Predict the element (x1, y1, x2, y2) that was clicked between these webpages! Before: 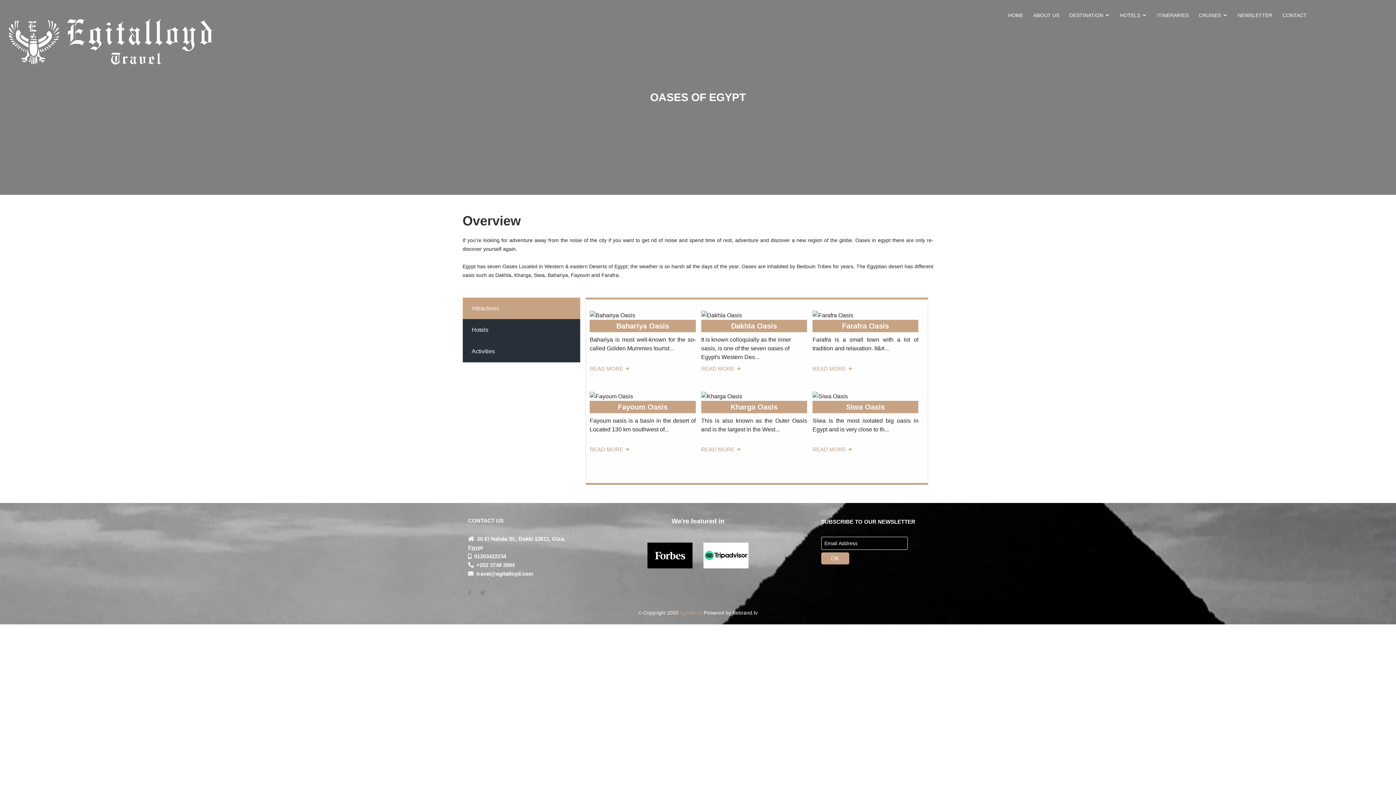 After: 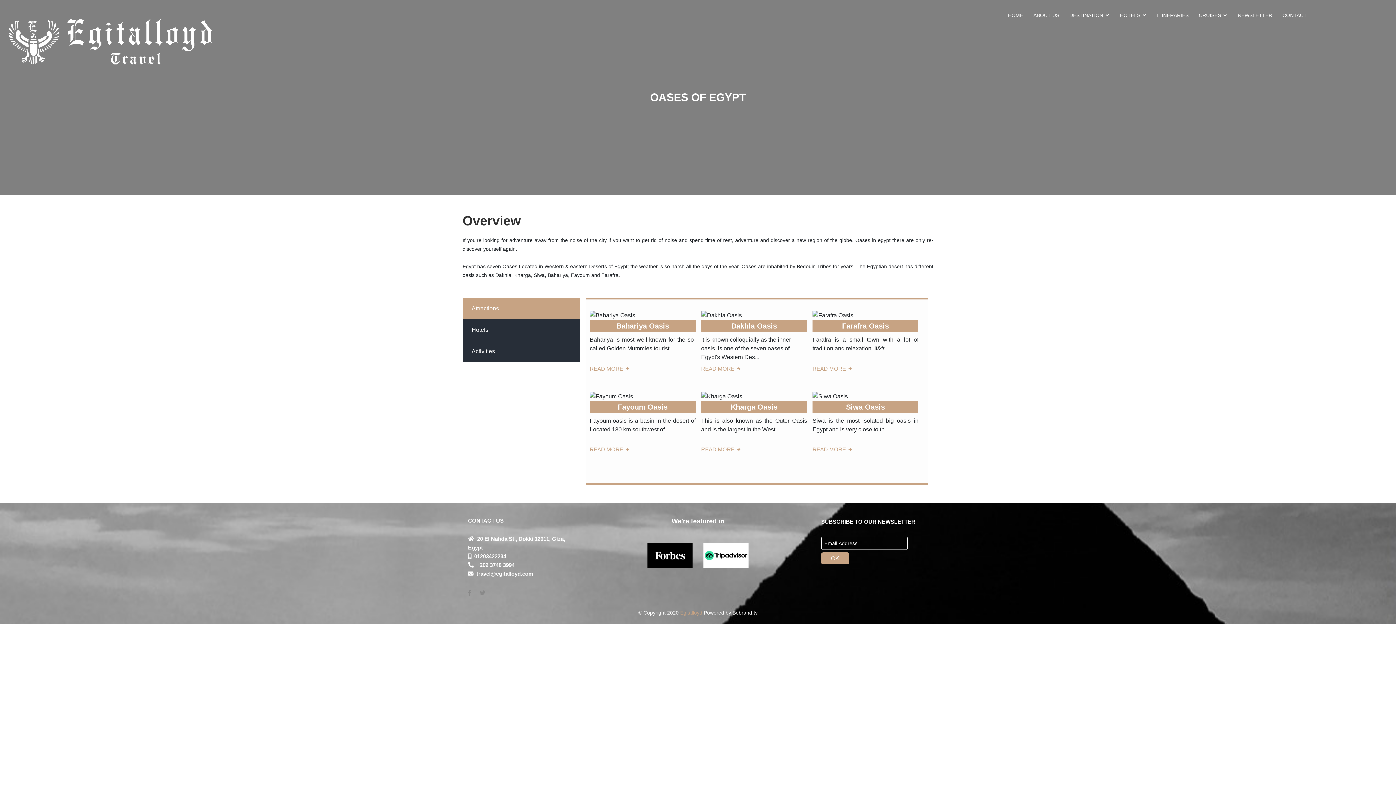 Action: label: Attractions bbox: (462, 297, 580, 319)